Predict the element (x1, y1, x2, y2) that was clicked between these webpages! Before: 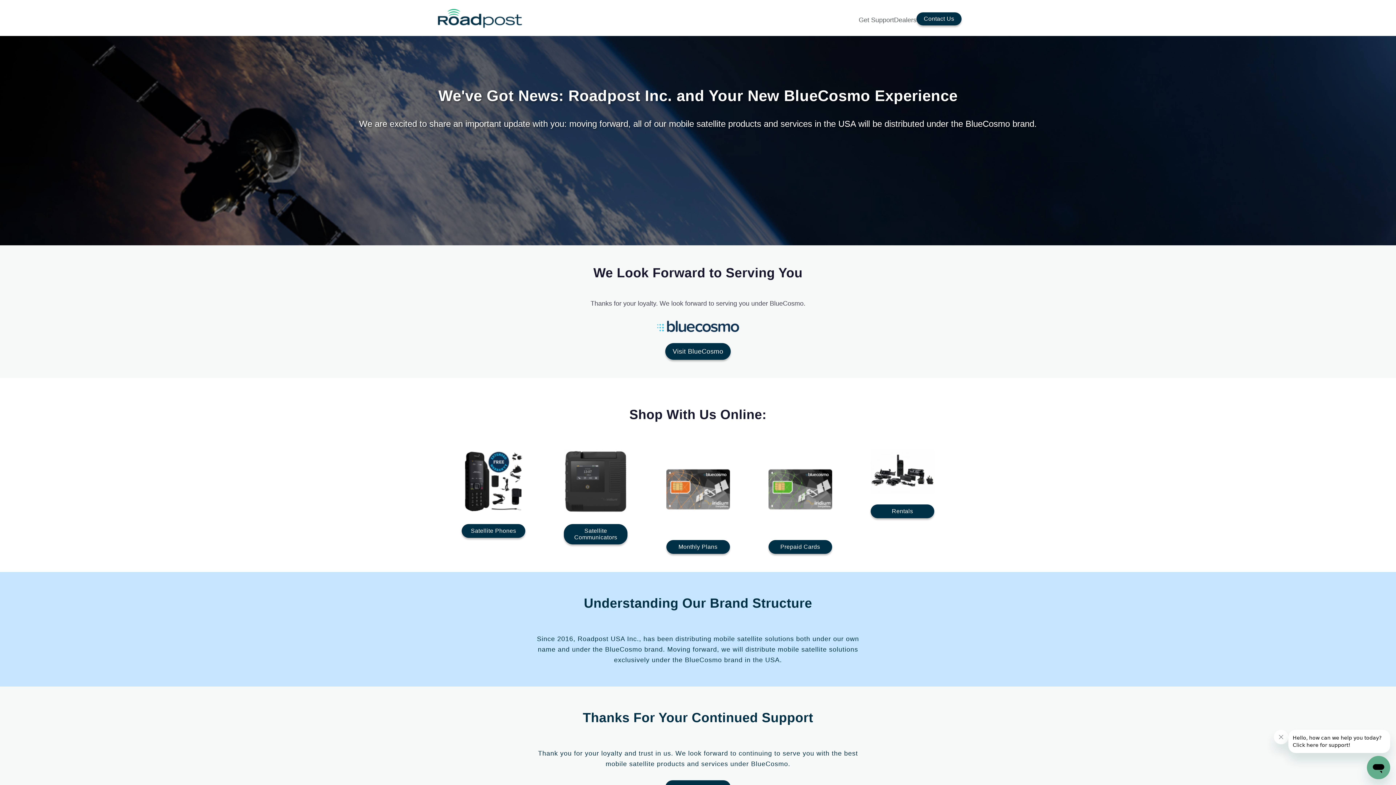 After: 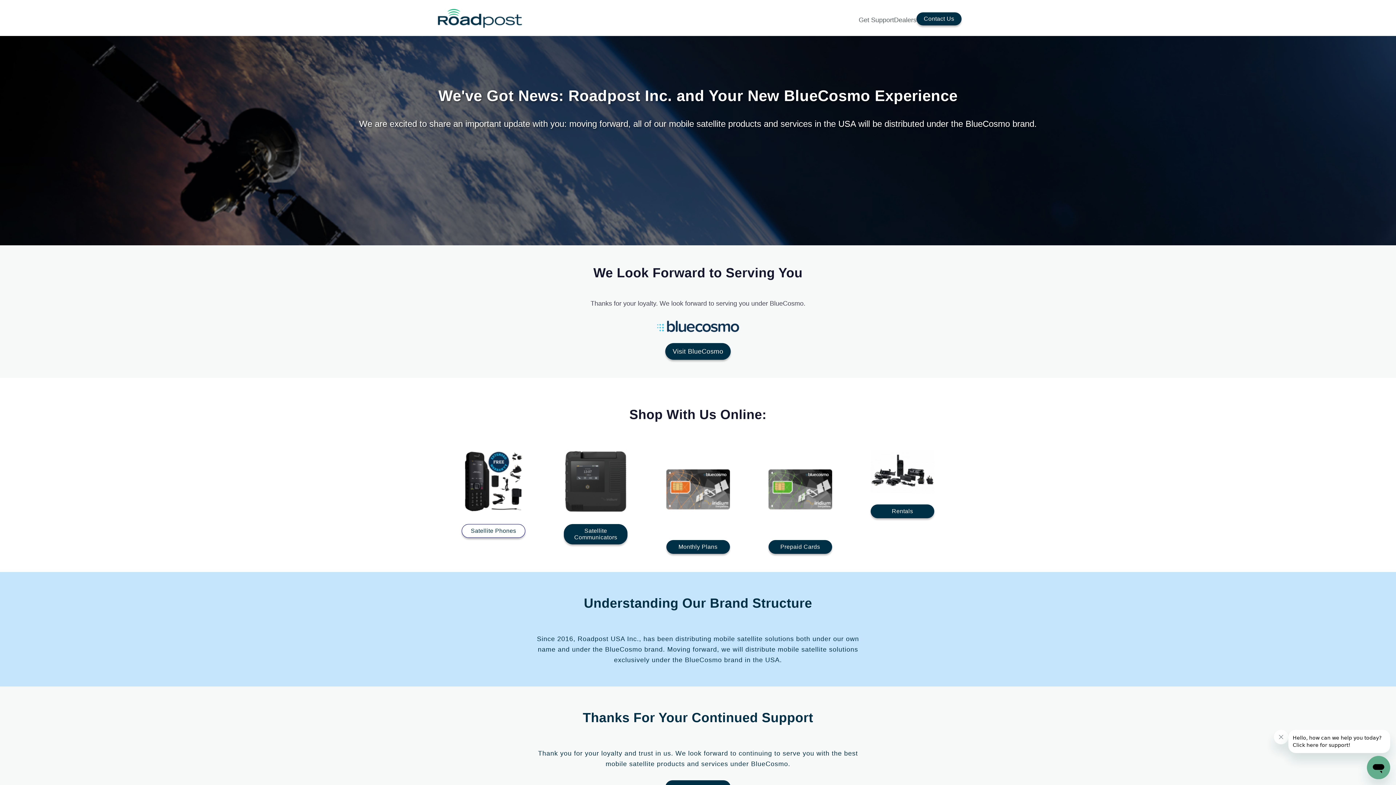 Action: bbox: (461, 524, 525, 538) label: Satellite Phones